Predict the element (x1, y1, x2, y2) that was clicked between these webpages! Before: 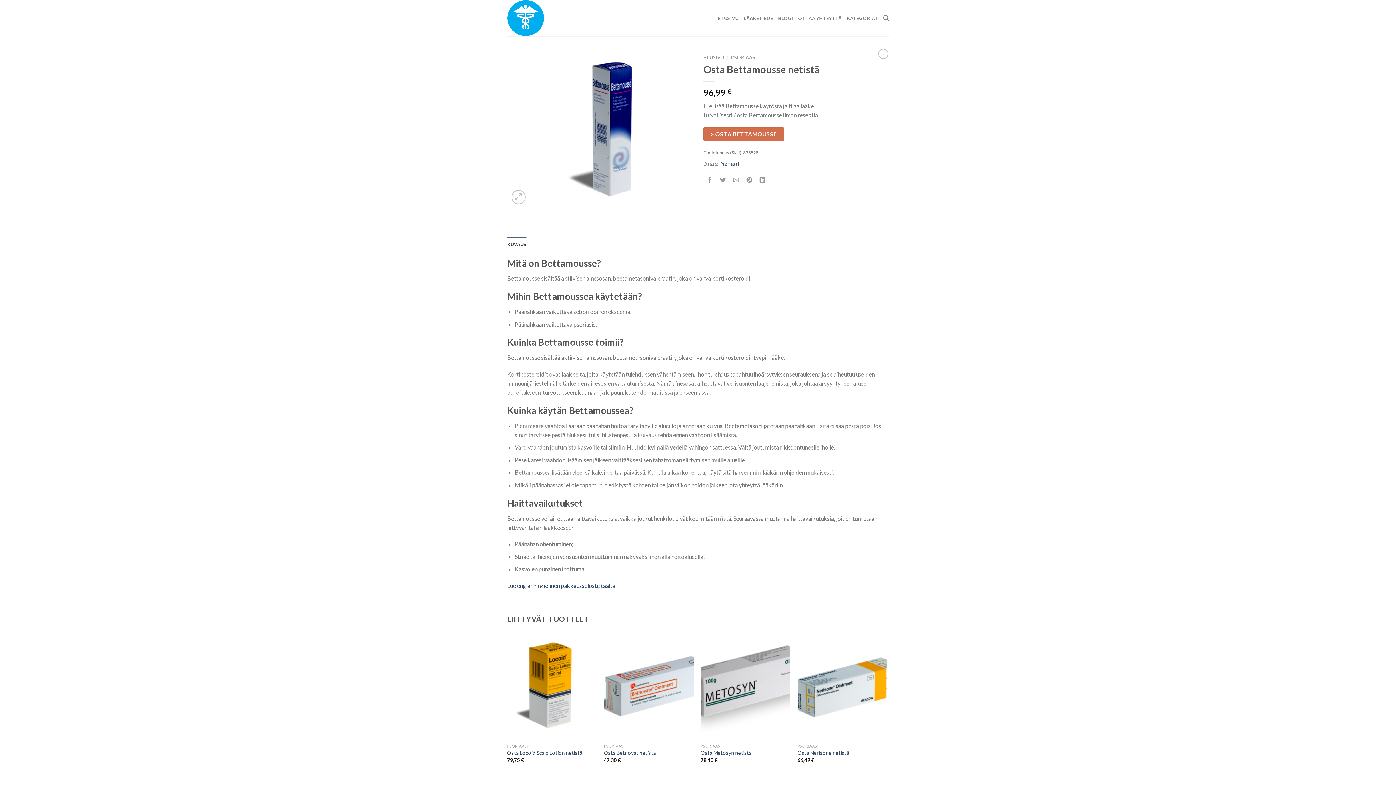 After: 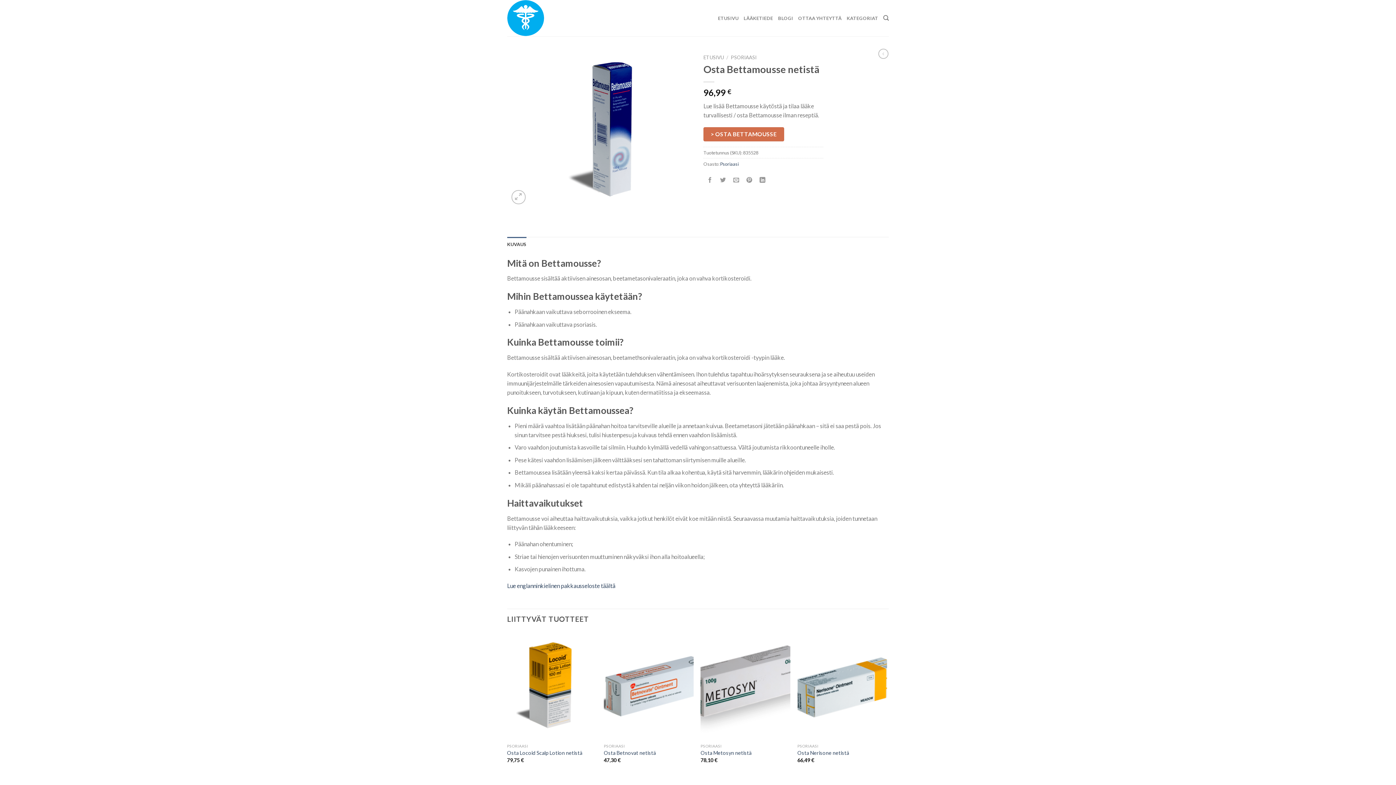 Action: label: KUVAUS bbox: (507, 236, 526, 251)